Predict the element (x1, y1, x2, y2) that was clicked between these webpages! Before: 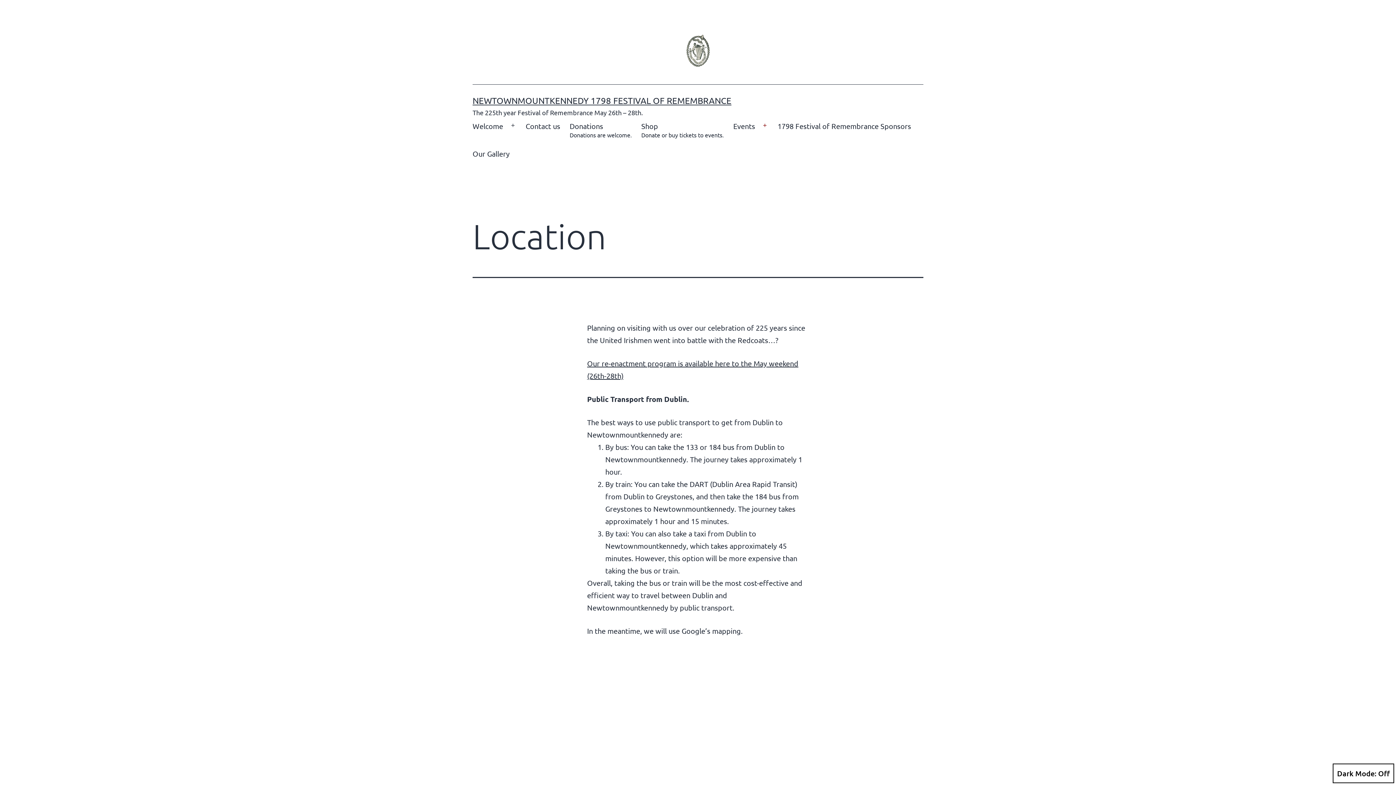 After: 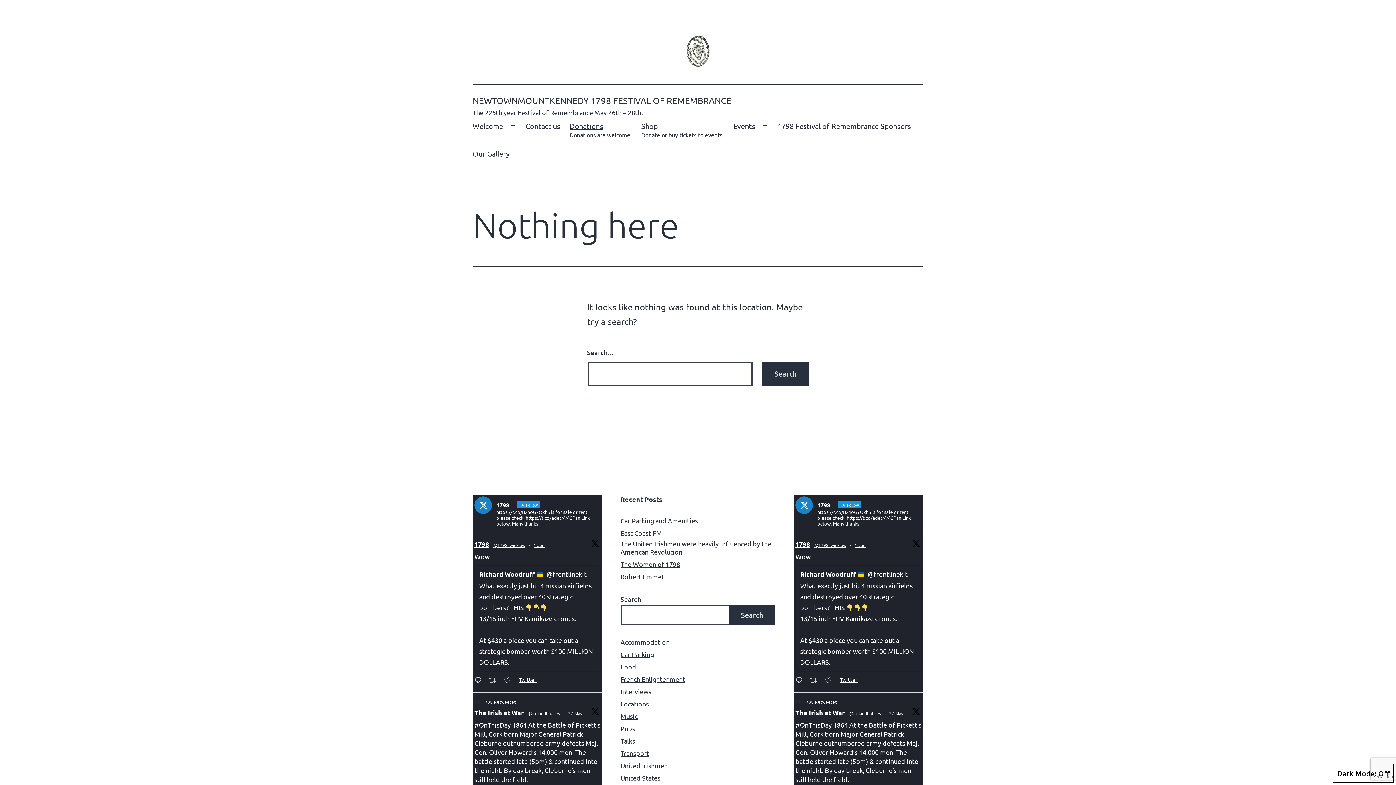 Action: bbox: (565, 117, 636, 144) label: Donations

Donations are welcome.